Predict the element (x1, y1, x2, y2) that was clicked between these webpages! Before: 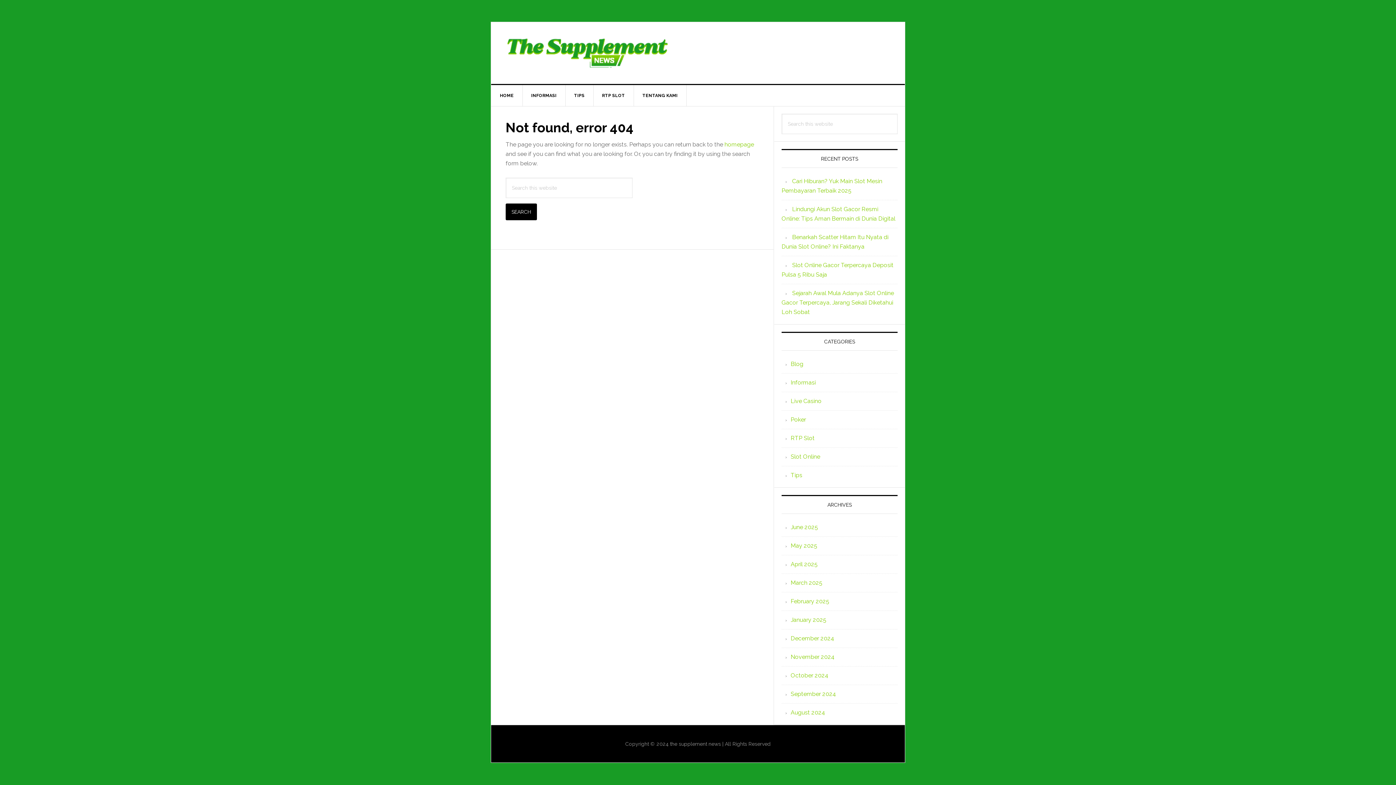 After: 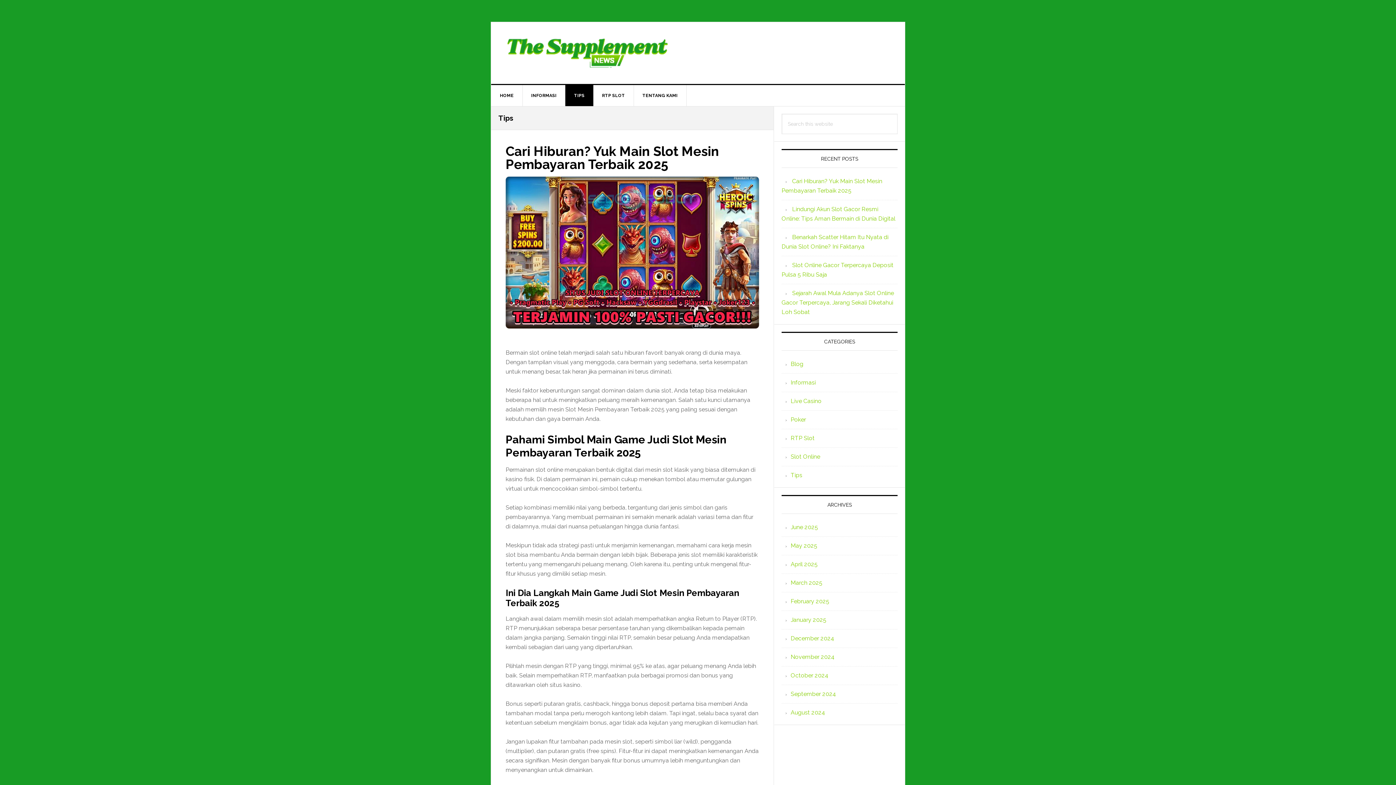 Action: label: Tips bbox: (790, 472, 802, 478)